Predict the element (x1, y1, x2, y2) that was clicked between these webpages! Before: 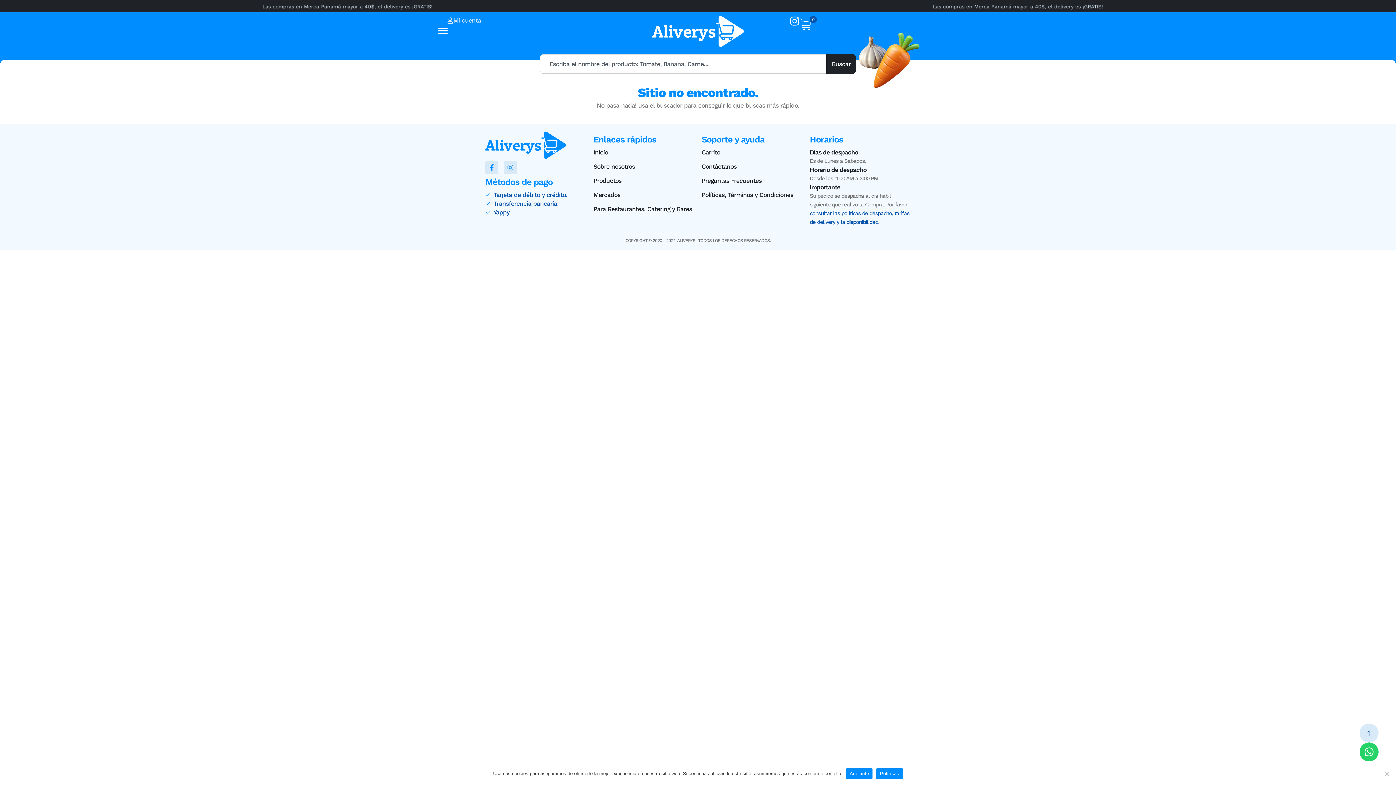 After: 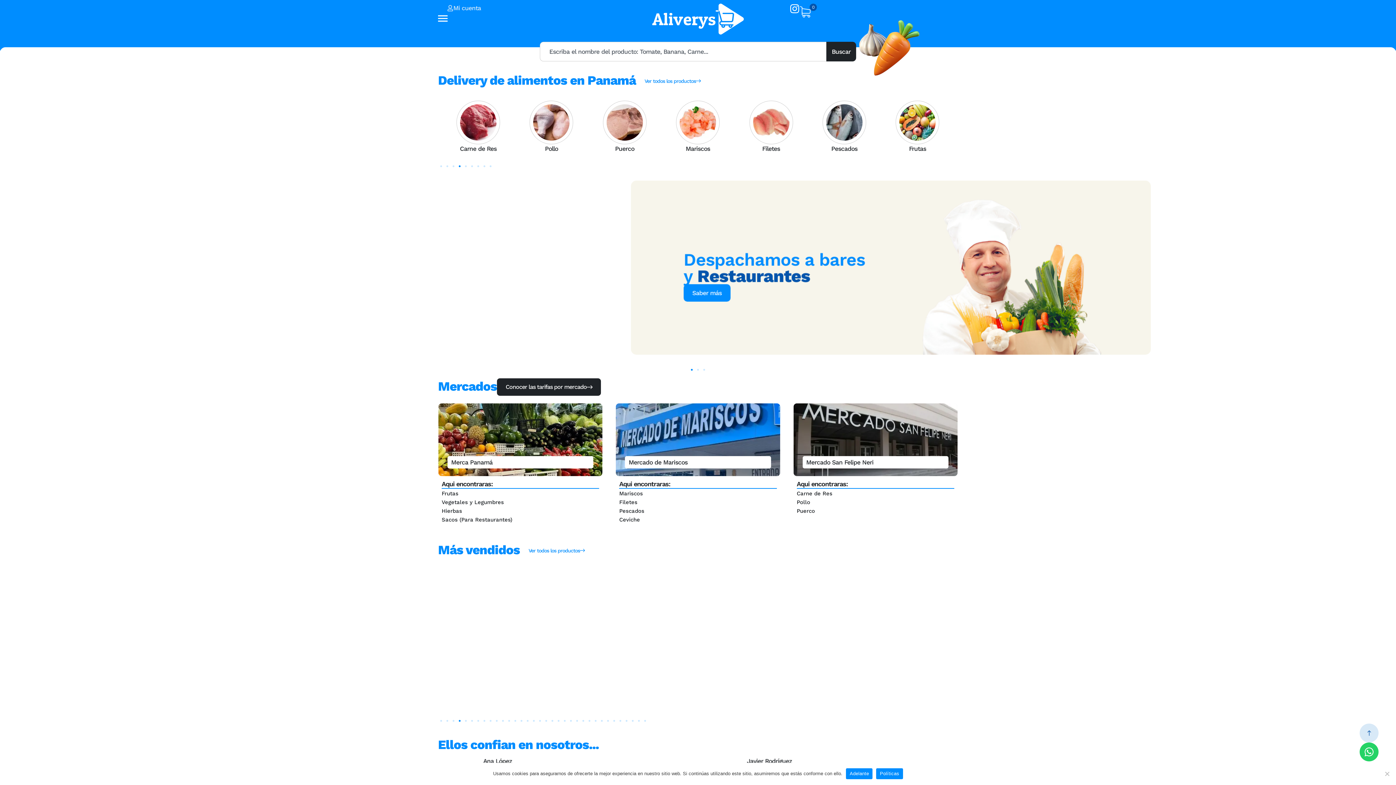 Action: bbox: (485, 131, 566, 158)